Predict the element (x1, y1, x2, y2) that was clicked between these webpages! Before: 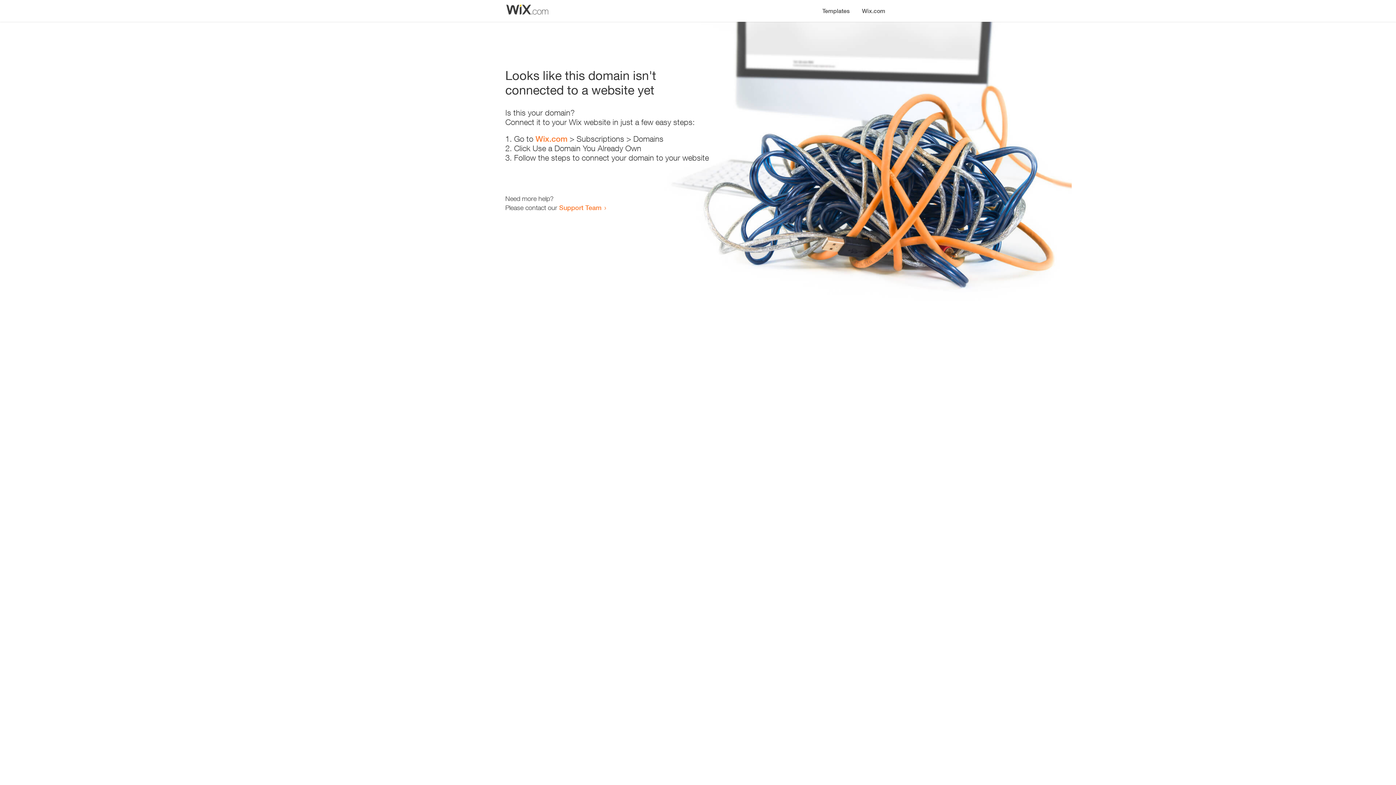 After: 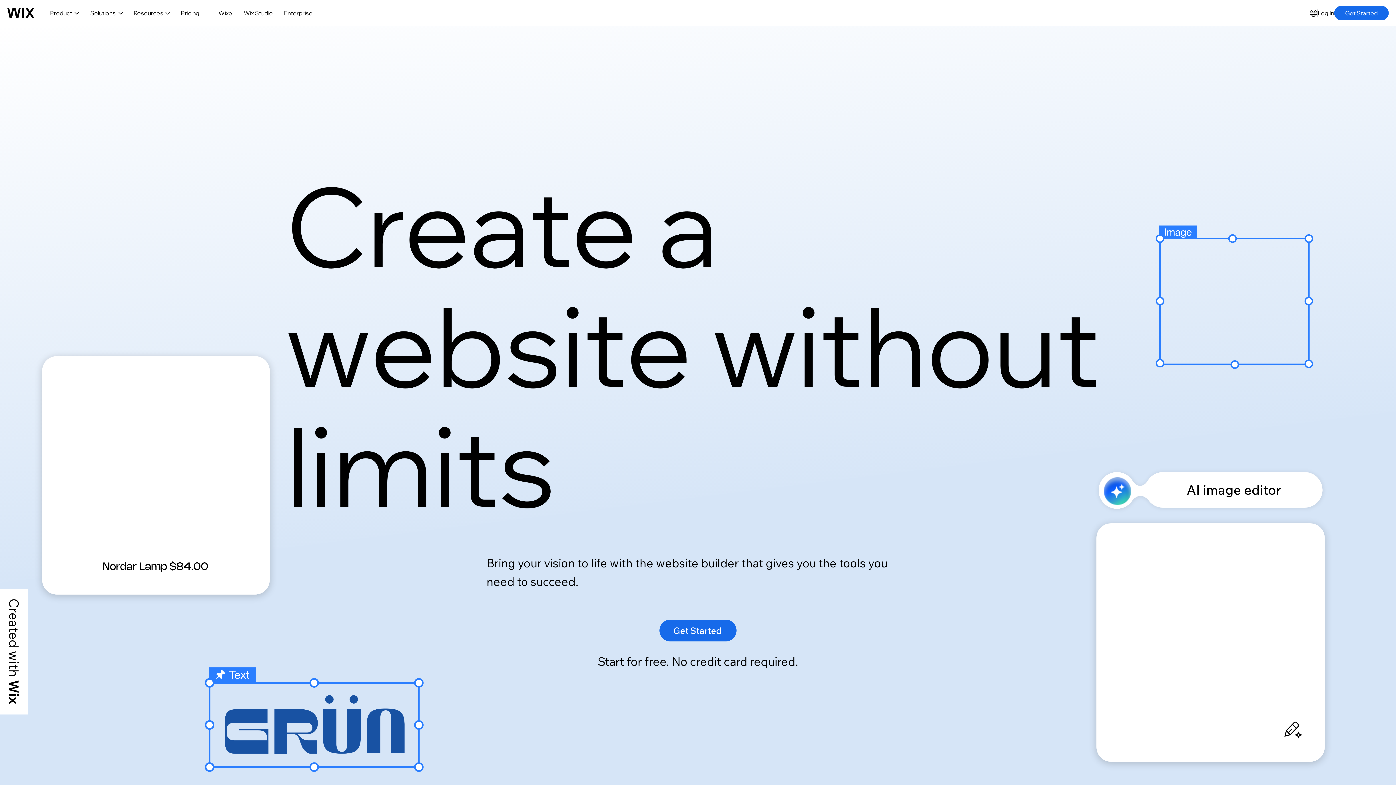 Action: label: Wix.com bbox: (535, 134, 567, 143)